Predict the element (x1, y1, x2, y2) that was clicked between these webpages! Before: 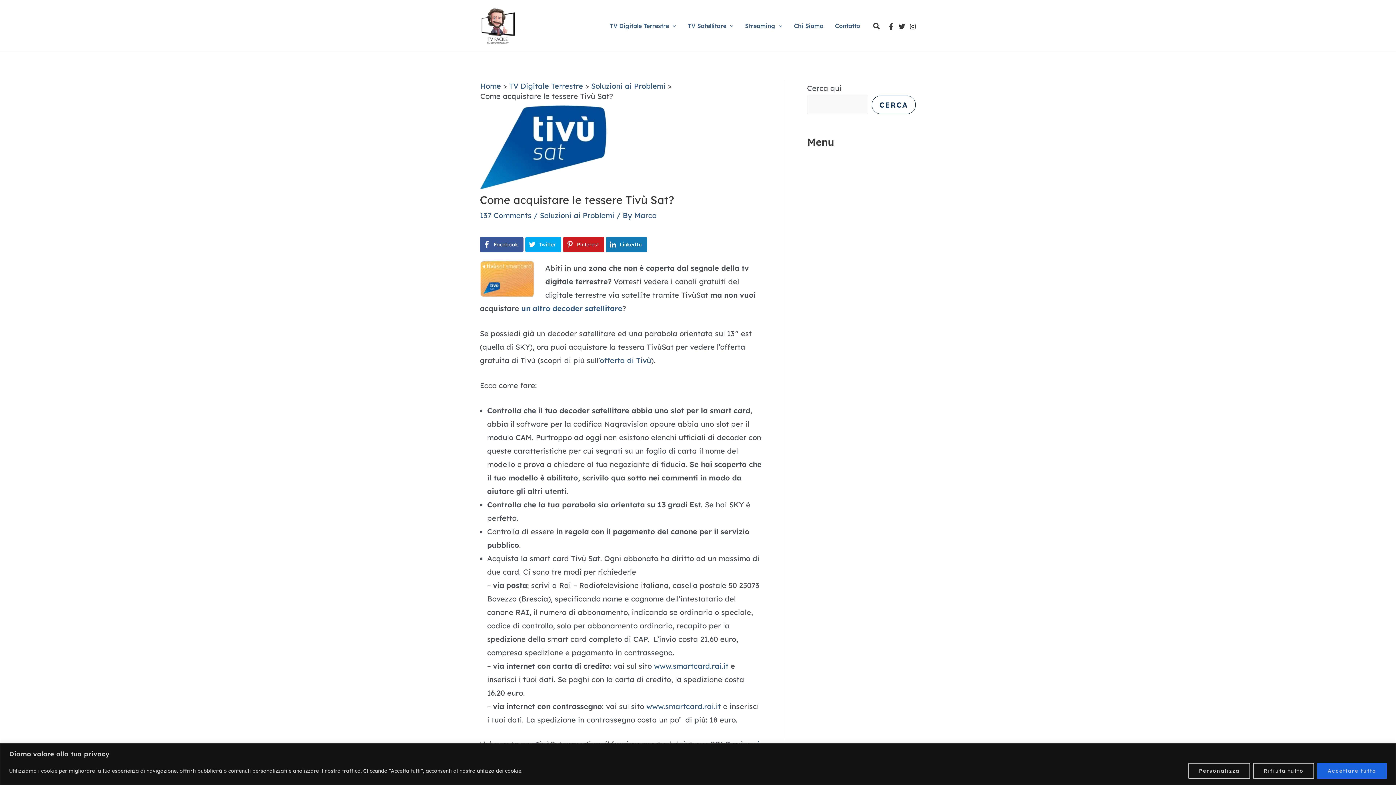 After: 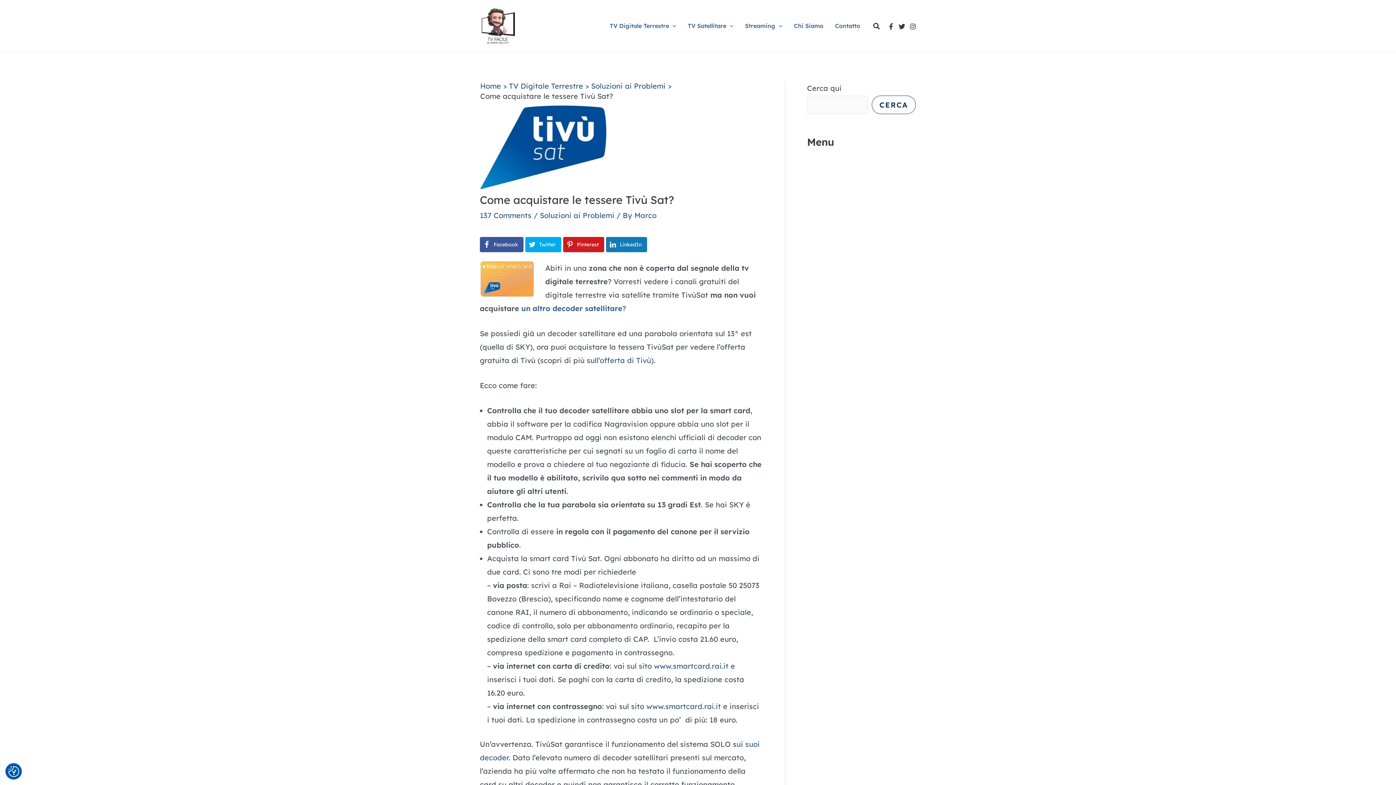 Action: bbox: (1253, 763, 1314, 779) label: Rifiuta tutto